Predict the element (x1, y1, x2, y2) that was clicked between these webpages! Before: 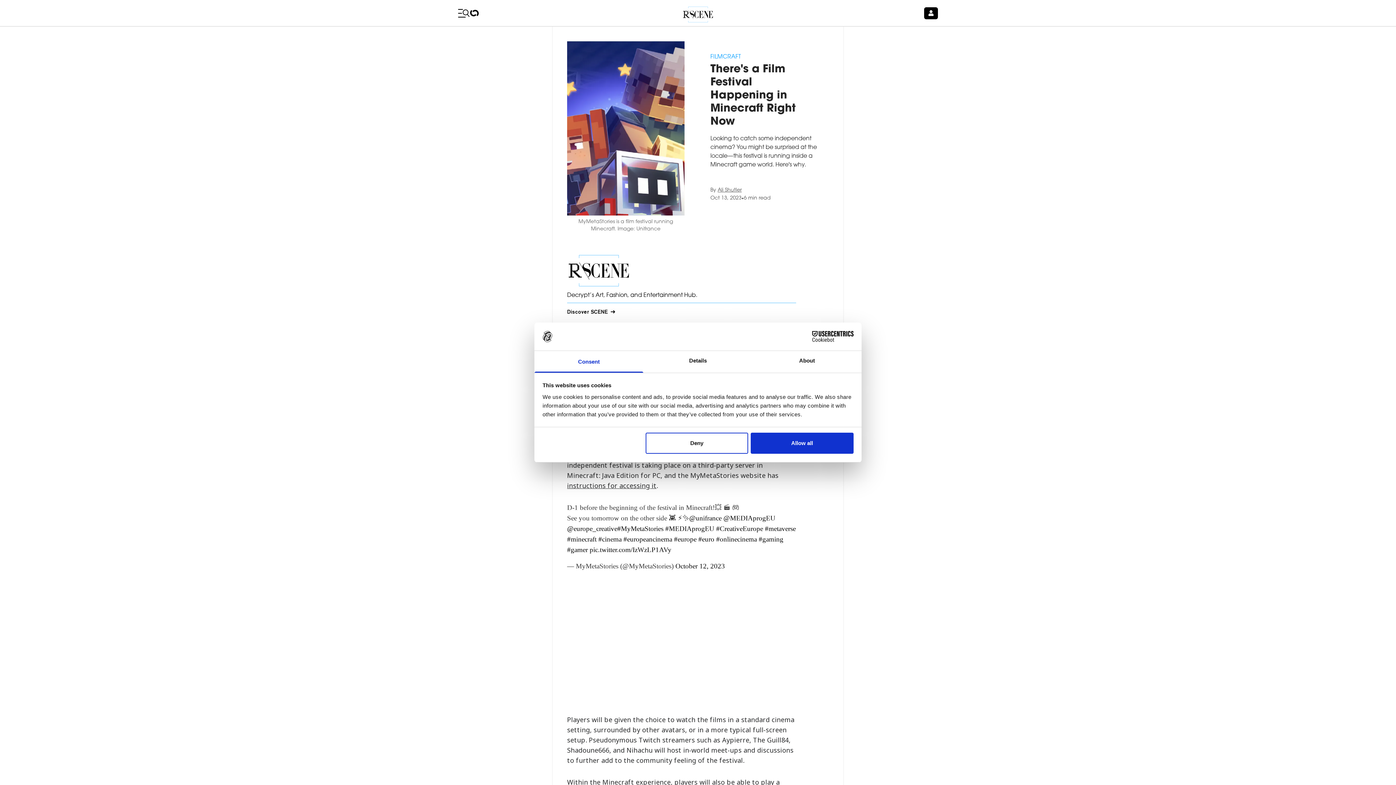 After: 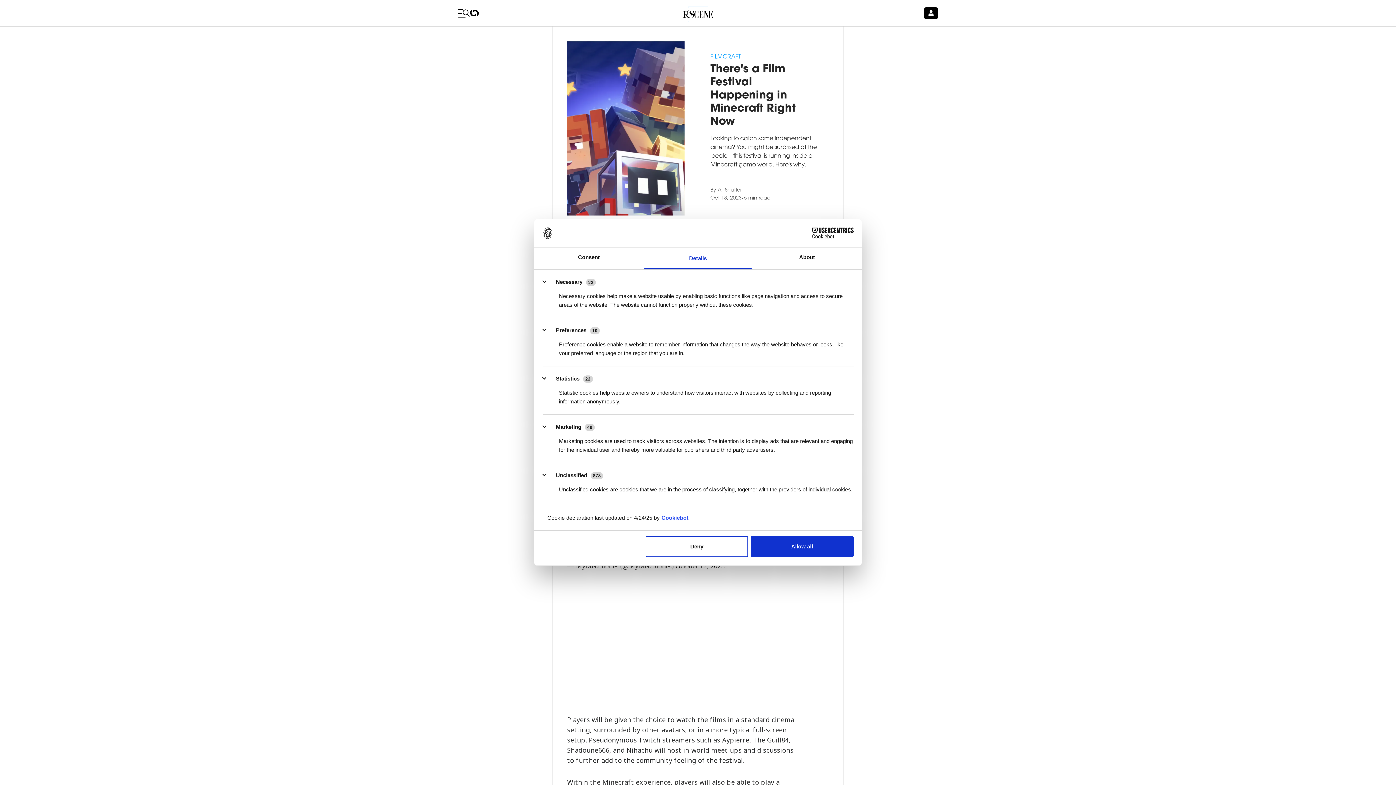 Action: label: Details bbox: (643, 351, 752, 372)